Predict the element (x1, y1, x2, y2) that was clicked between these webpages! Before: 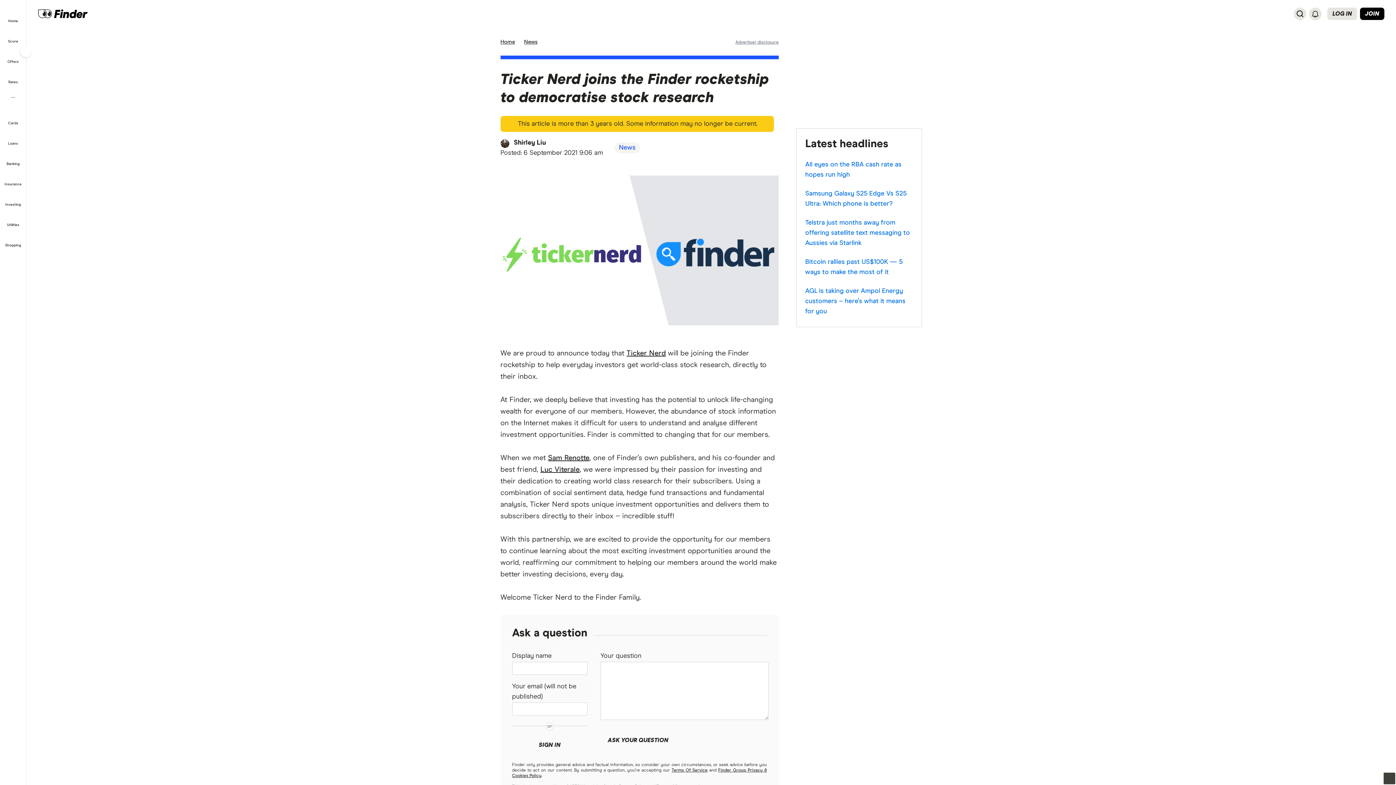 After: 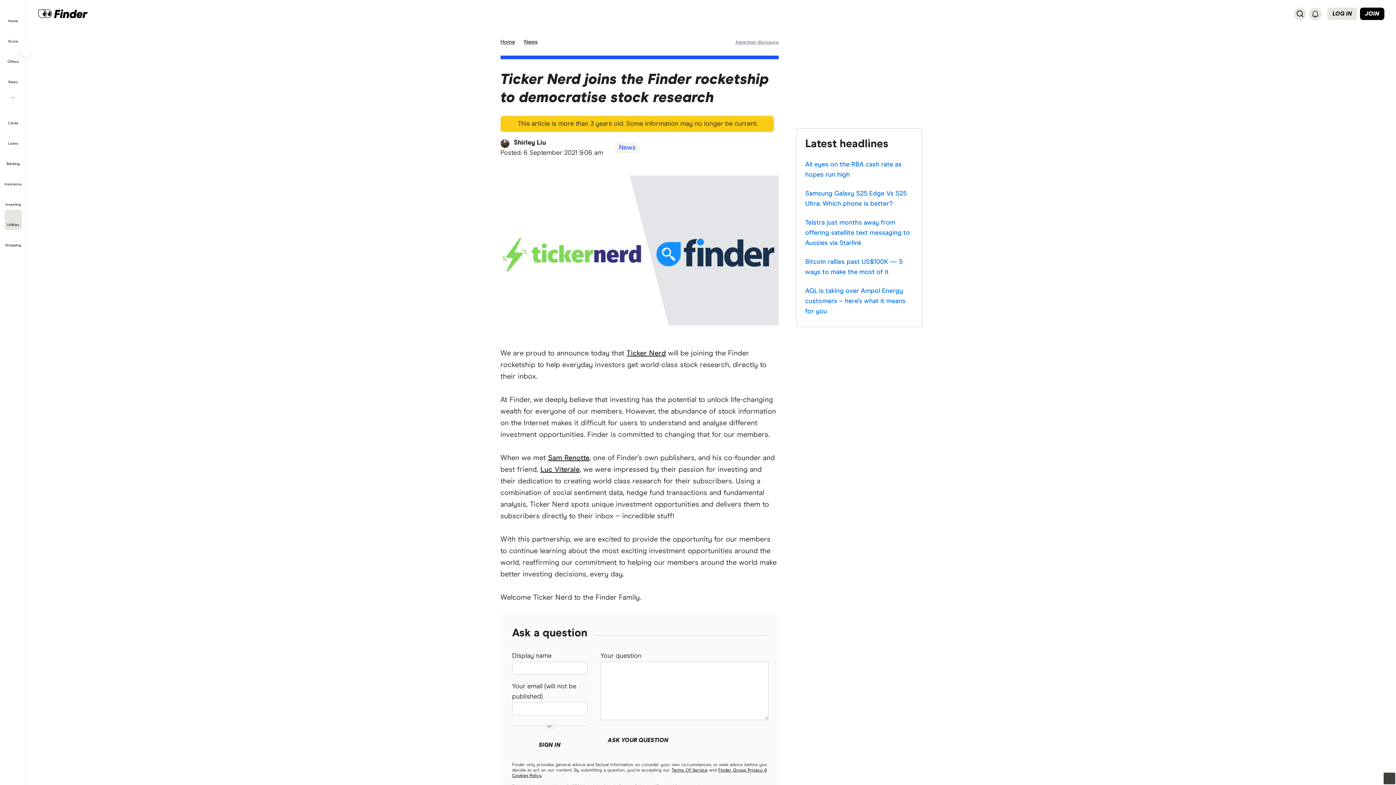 Action: label: Utilities bbox: (4, 209, 21, 230)